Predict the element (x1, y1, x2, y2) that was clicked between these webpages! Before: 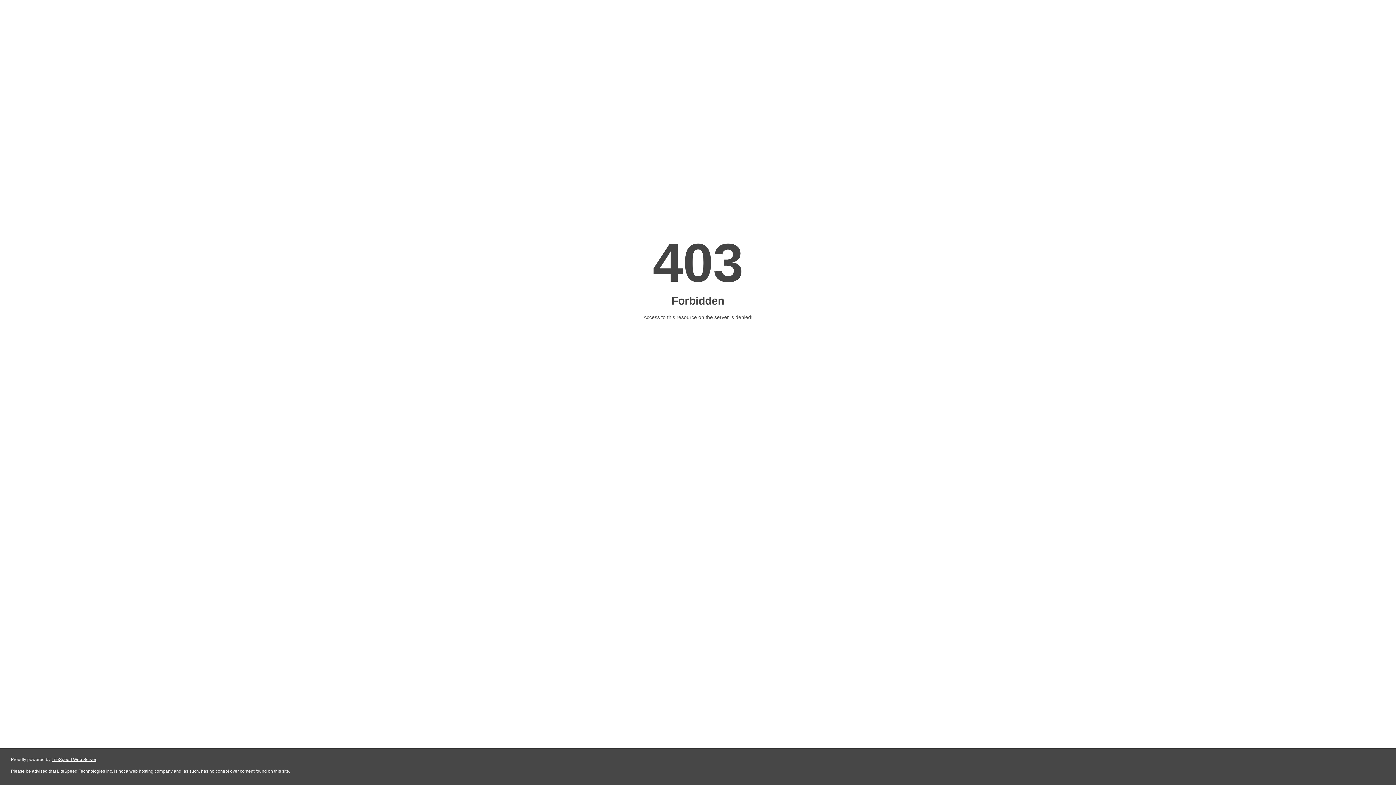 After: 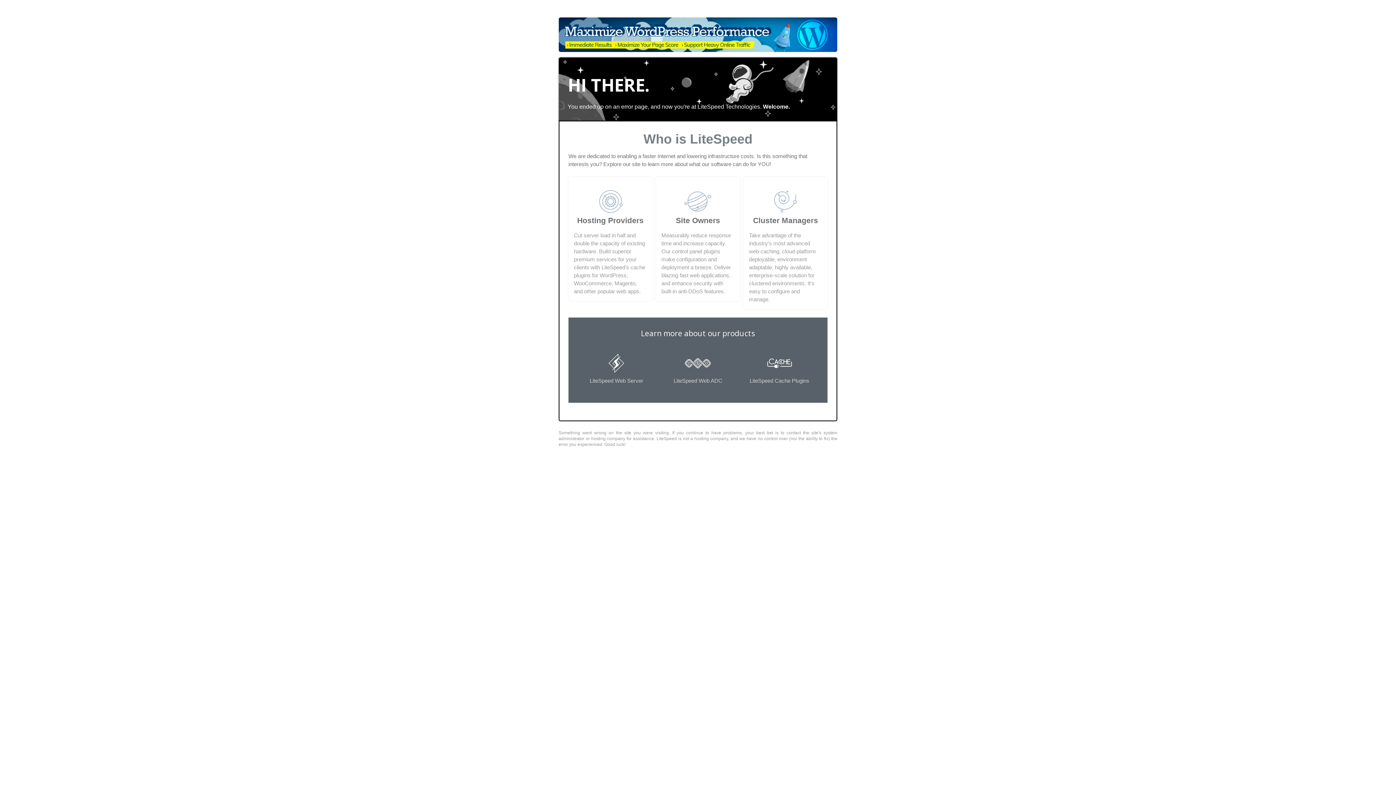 Action: bbox: (51, 757, 96, 762) label: LiteSpeed Web Server